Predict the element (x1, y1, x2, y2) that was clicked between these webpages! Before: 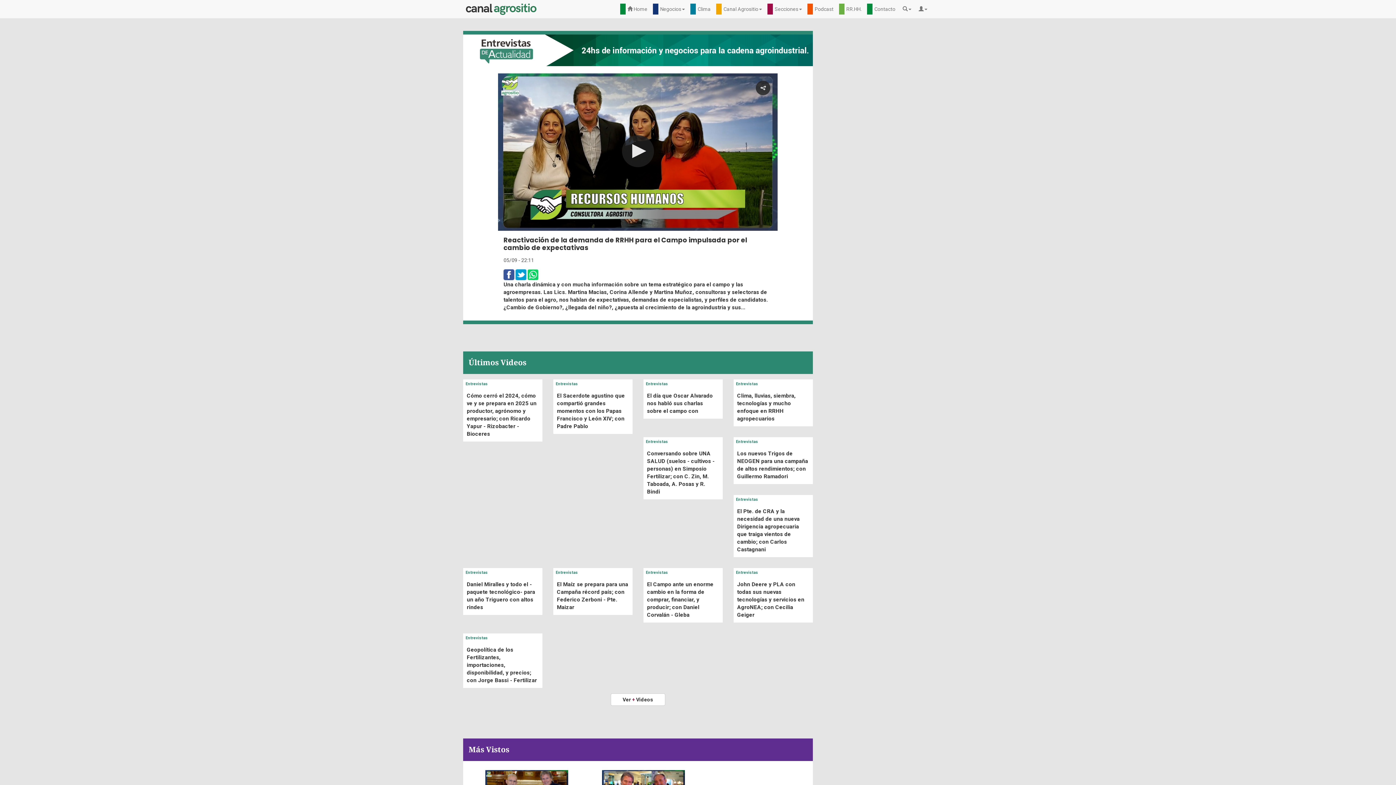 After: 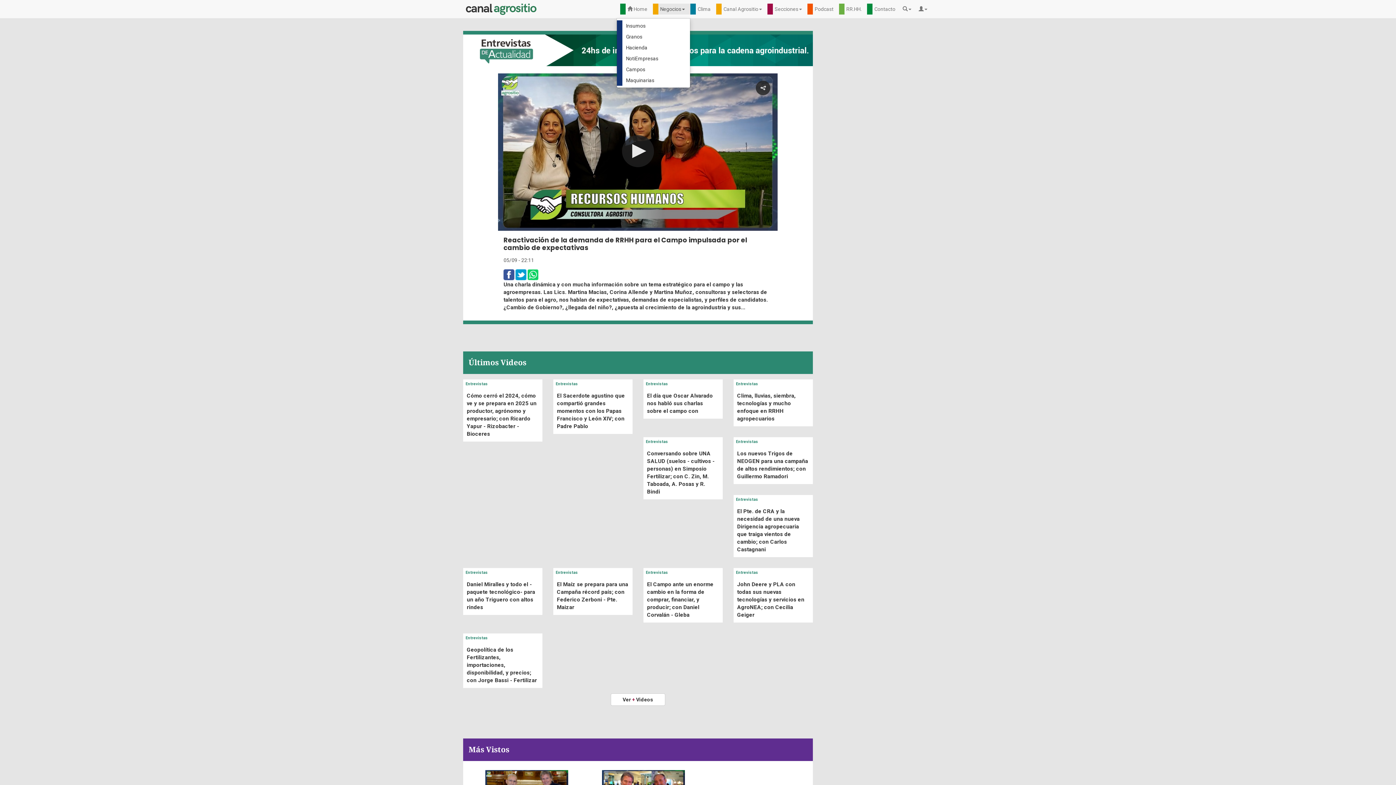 Action: label: Negocios bbox: (653, 3, 690, 14)